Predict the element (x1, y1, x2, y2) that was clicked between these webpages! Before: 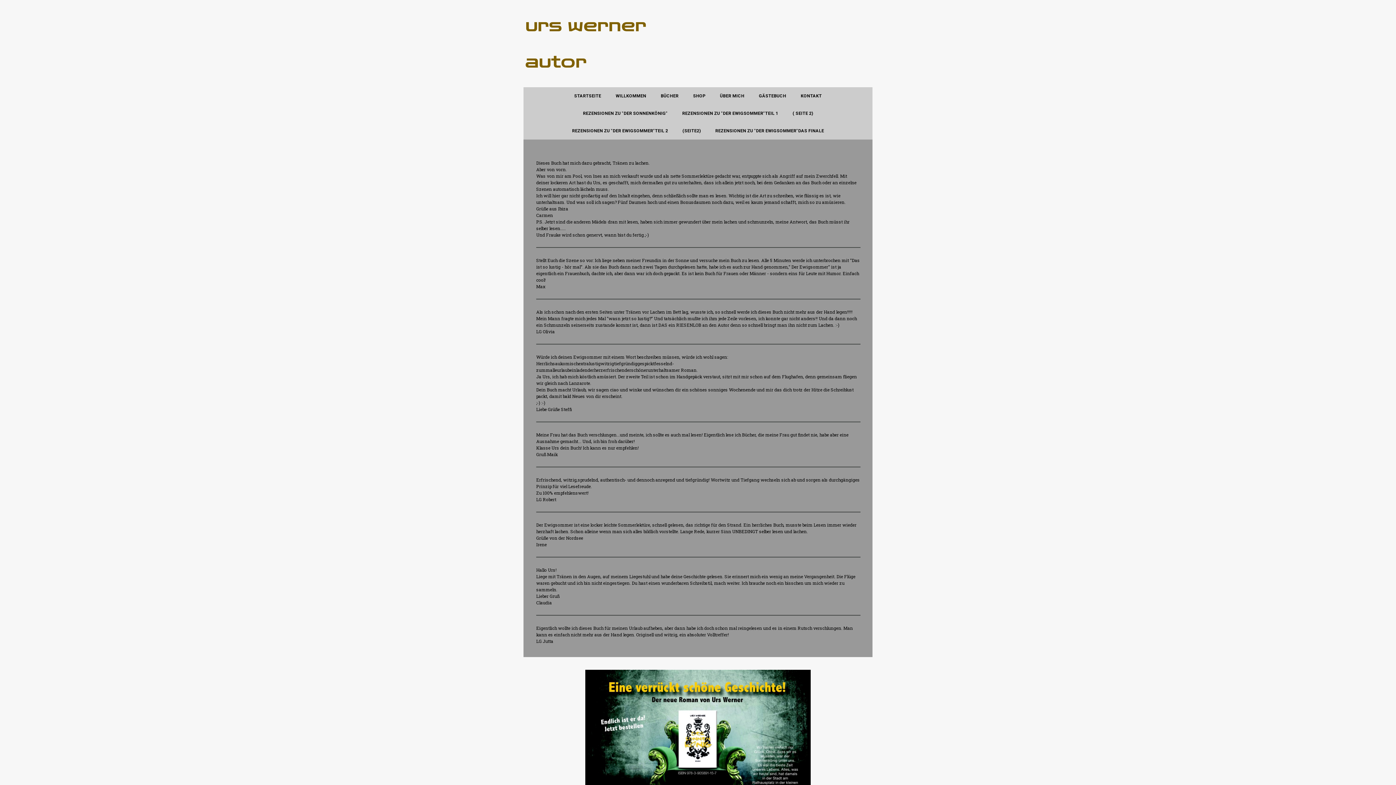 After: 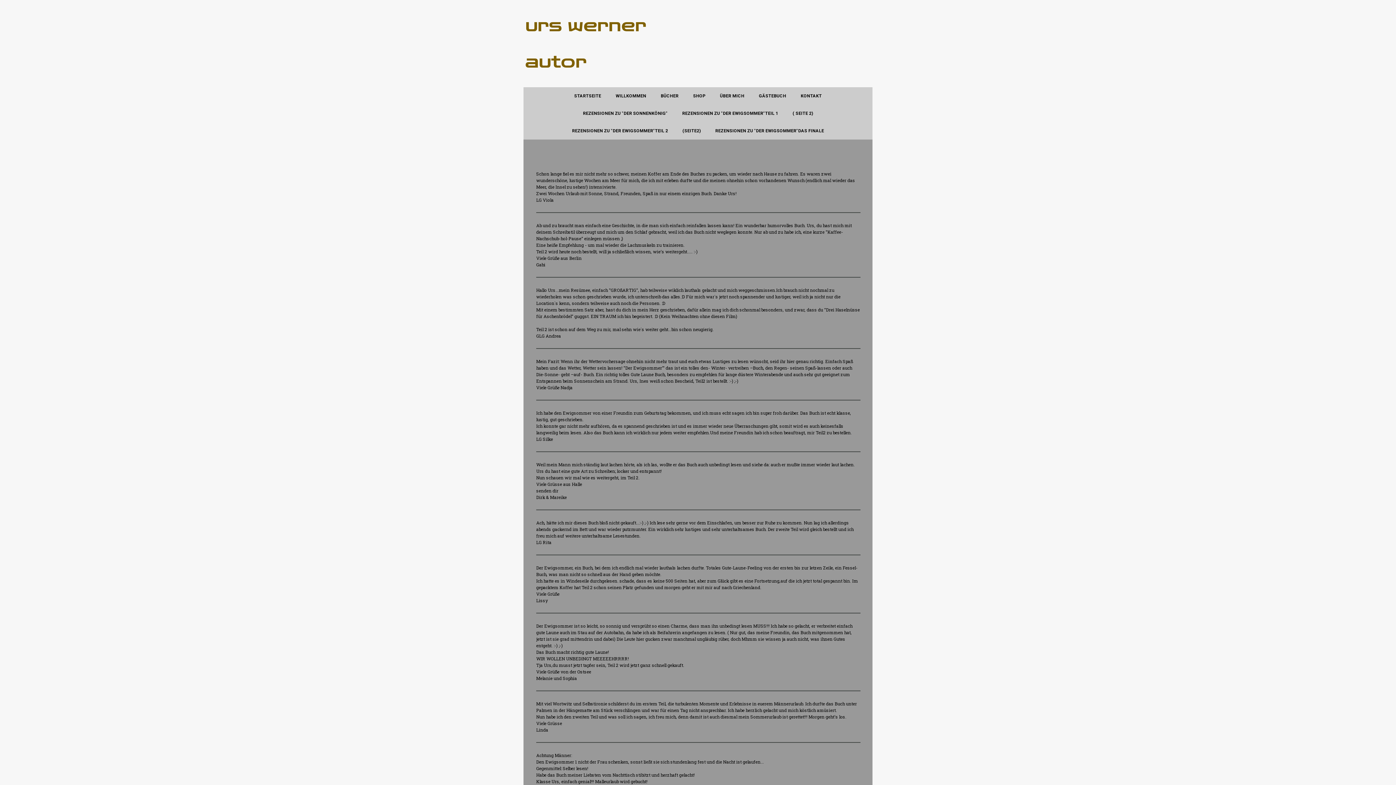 Action: bbox: (675, 104, 785, 122) label: REZENSIONEN ZU "DER EWIGSOMMER"TEIL 1